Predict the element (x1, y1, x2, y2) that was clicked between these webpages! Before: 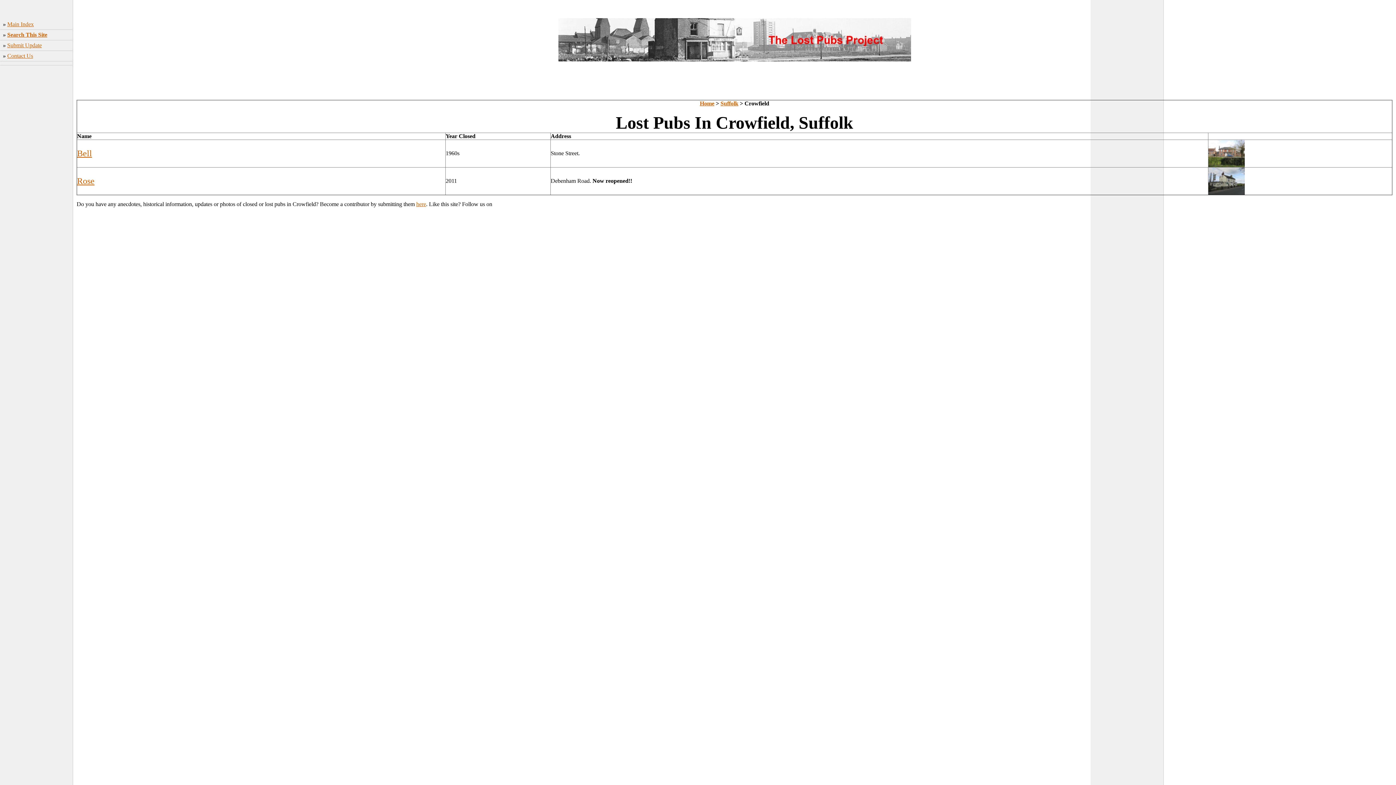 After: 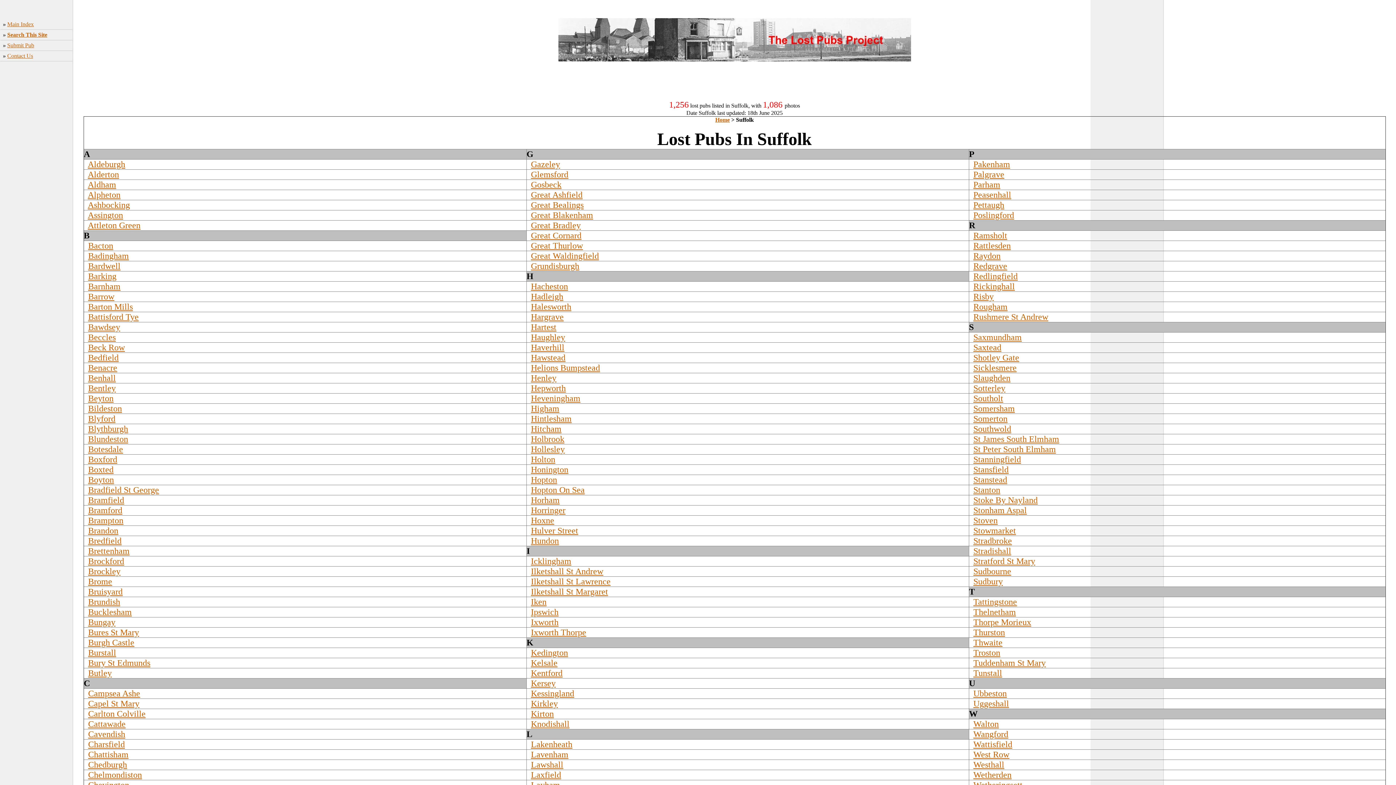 Action: label: Suffolk bbox: (720, 100, 738, 106)